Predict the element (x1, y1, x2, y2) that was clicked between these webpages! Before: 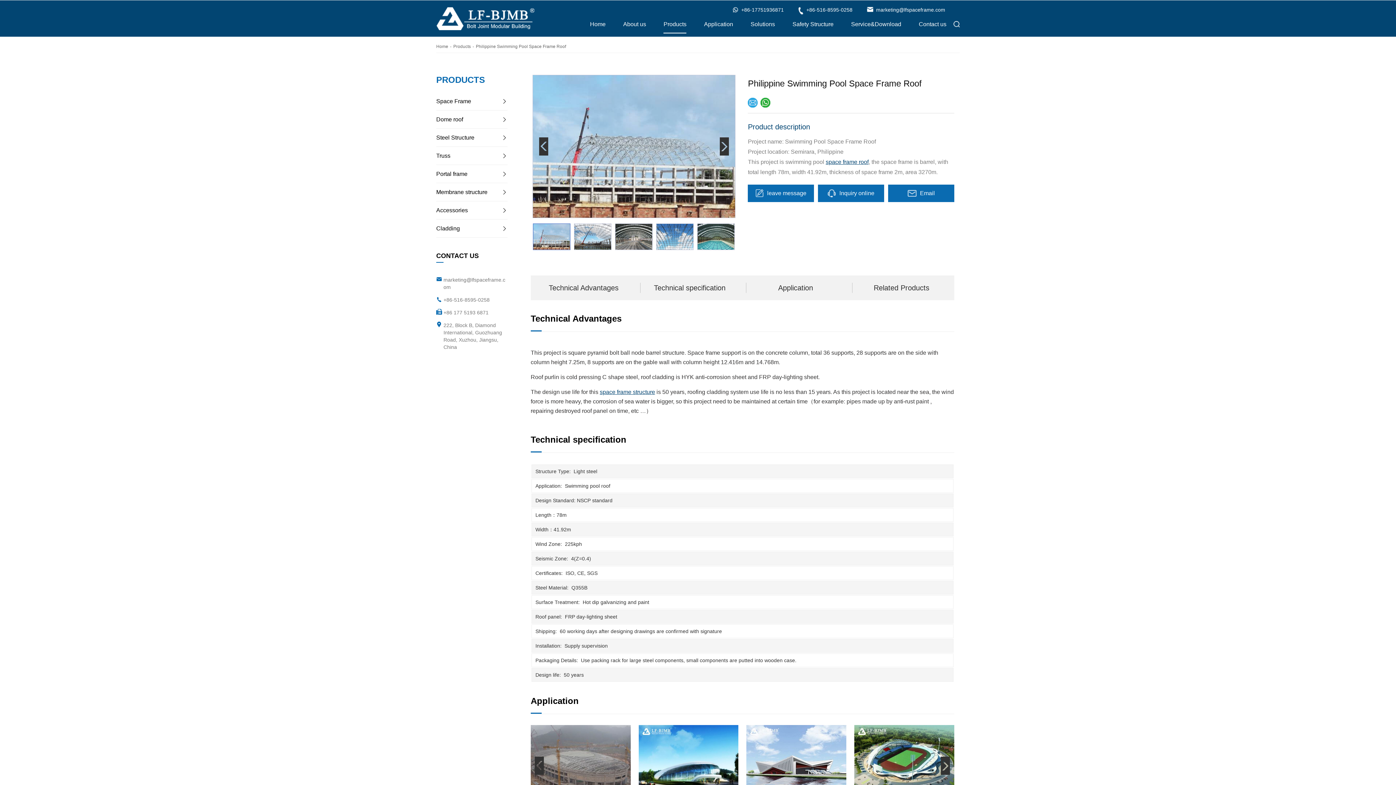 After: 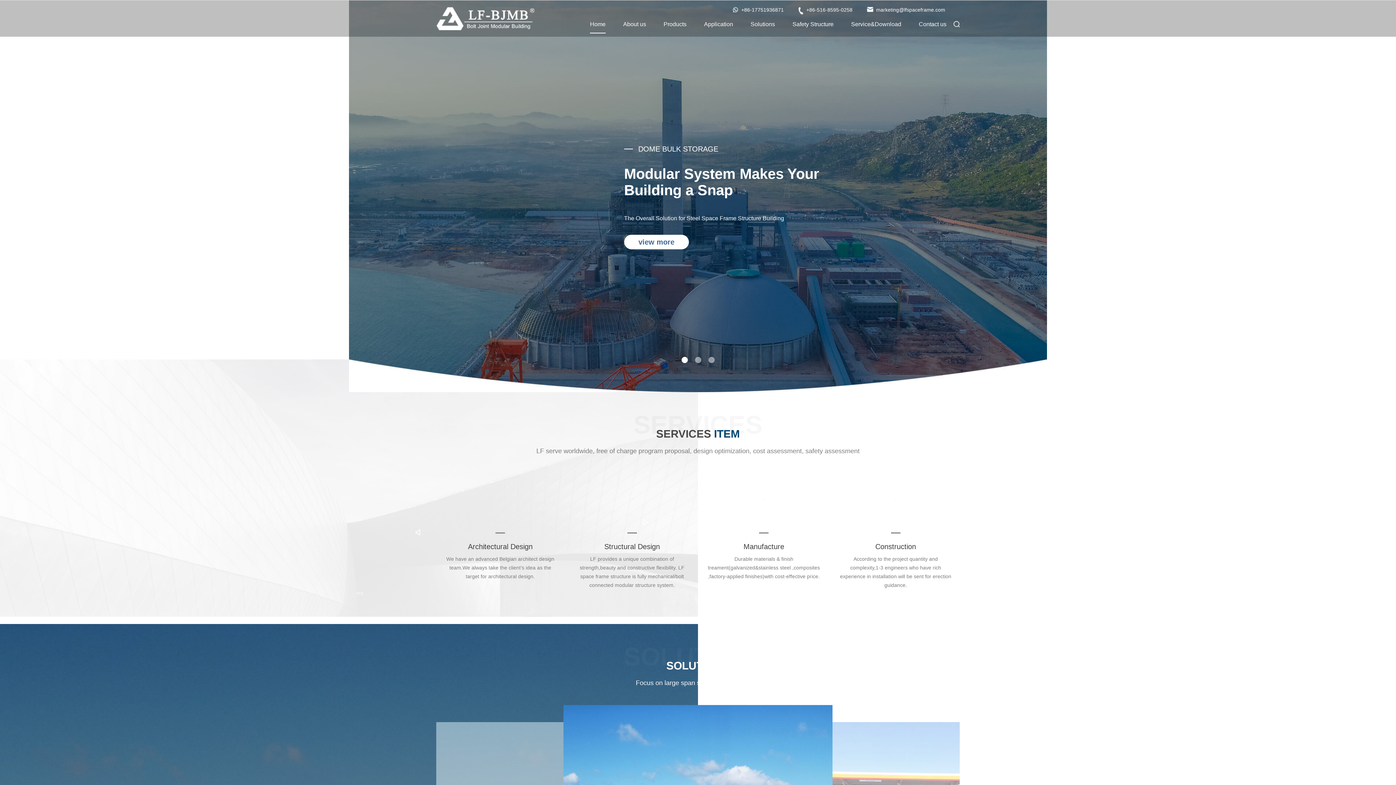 Action: label: Home bbox: (590, 11, 605, 36)